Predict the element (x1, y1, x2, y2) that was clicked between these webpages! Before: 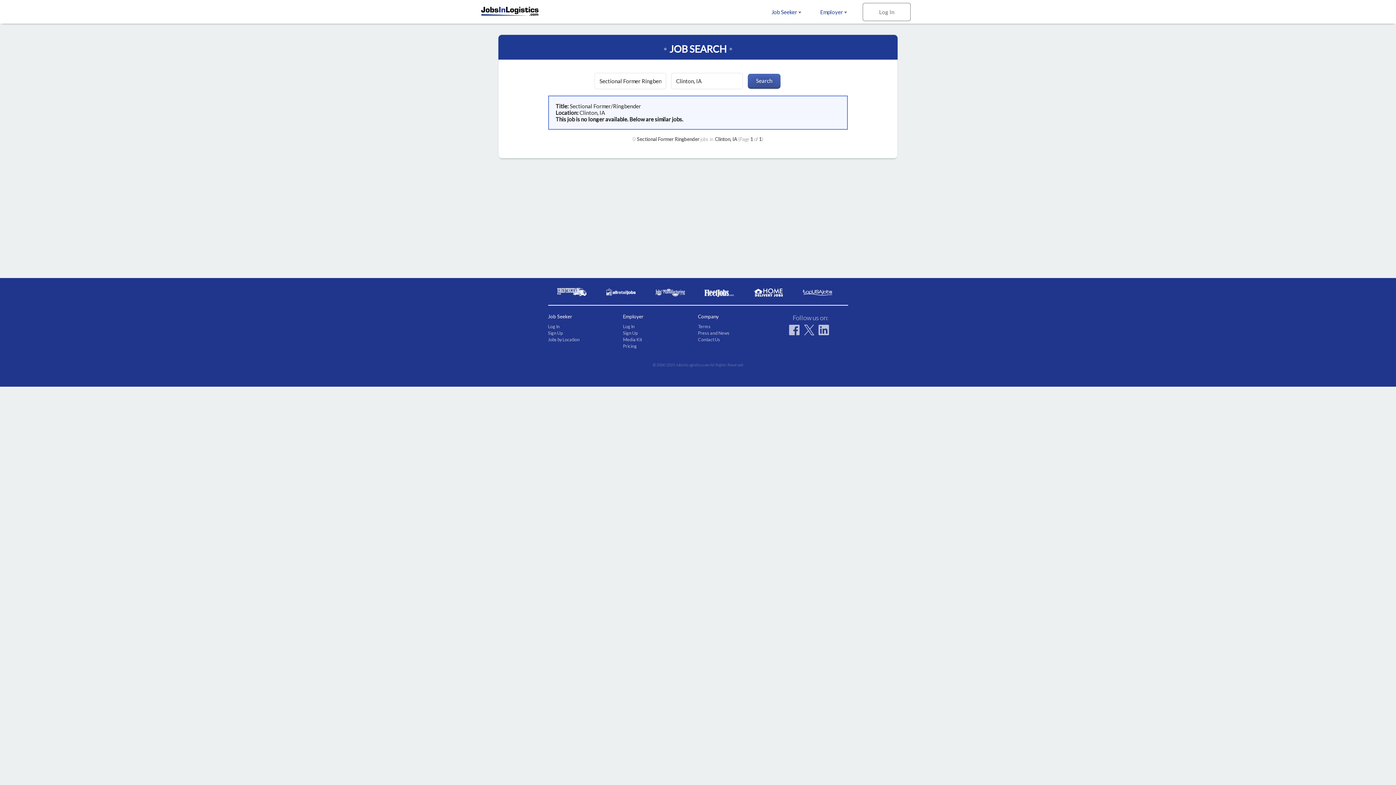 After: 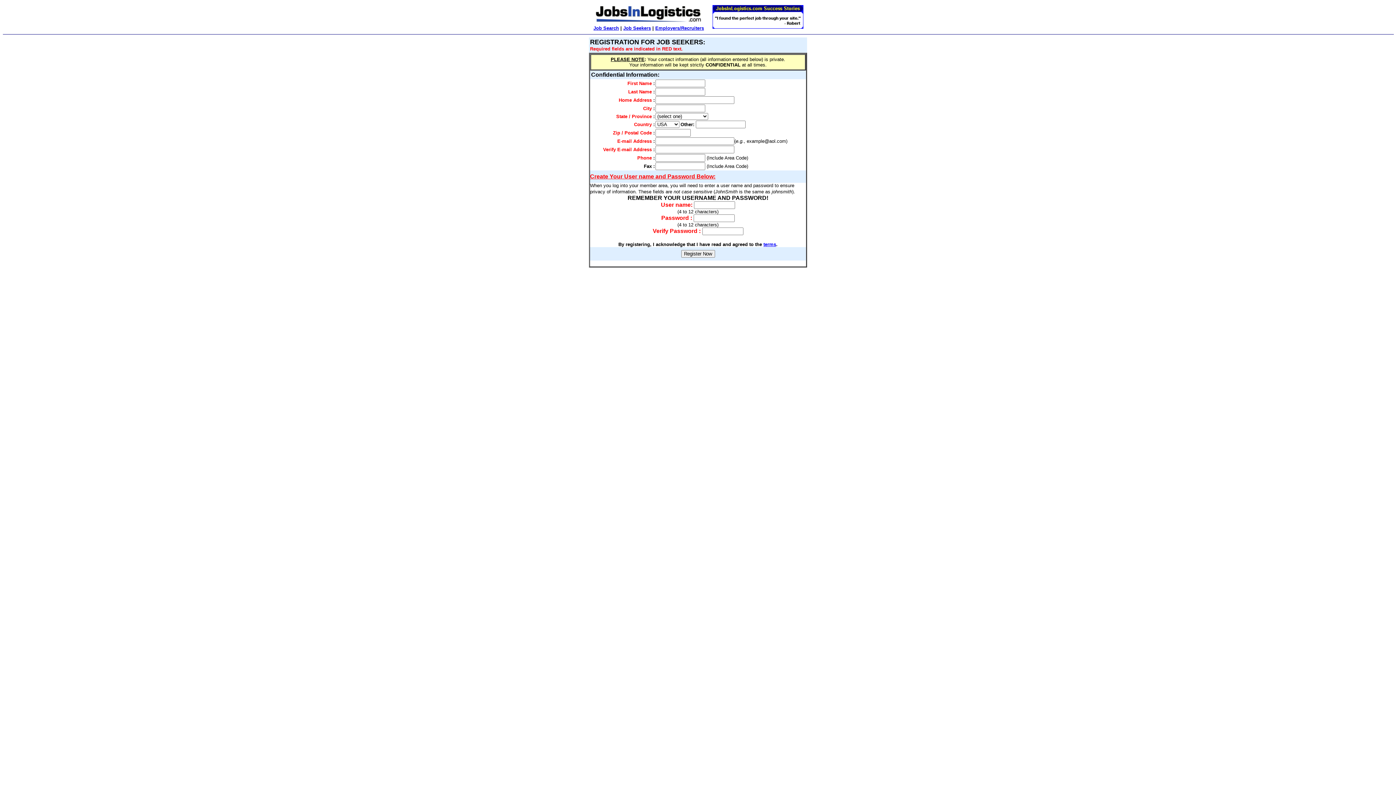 Action: bbox: (548, 330, 562, 336) label: Sign Up